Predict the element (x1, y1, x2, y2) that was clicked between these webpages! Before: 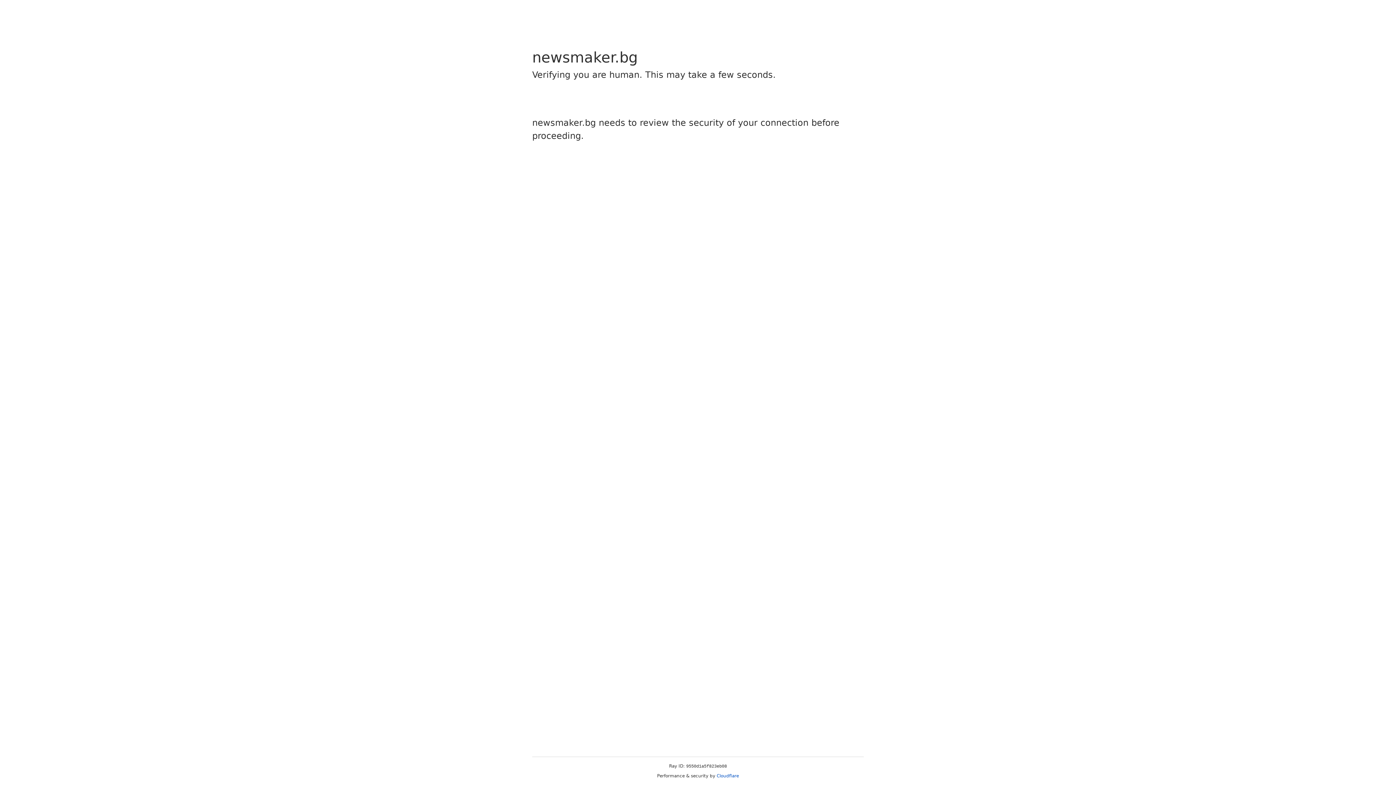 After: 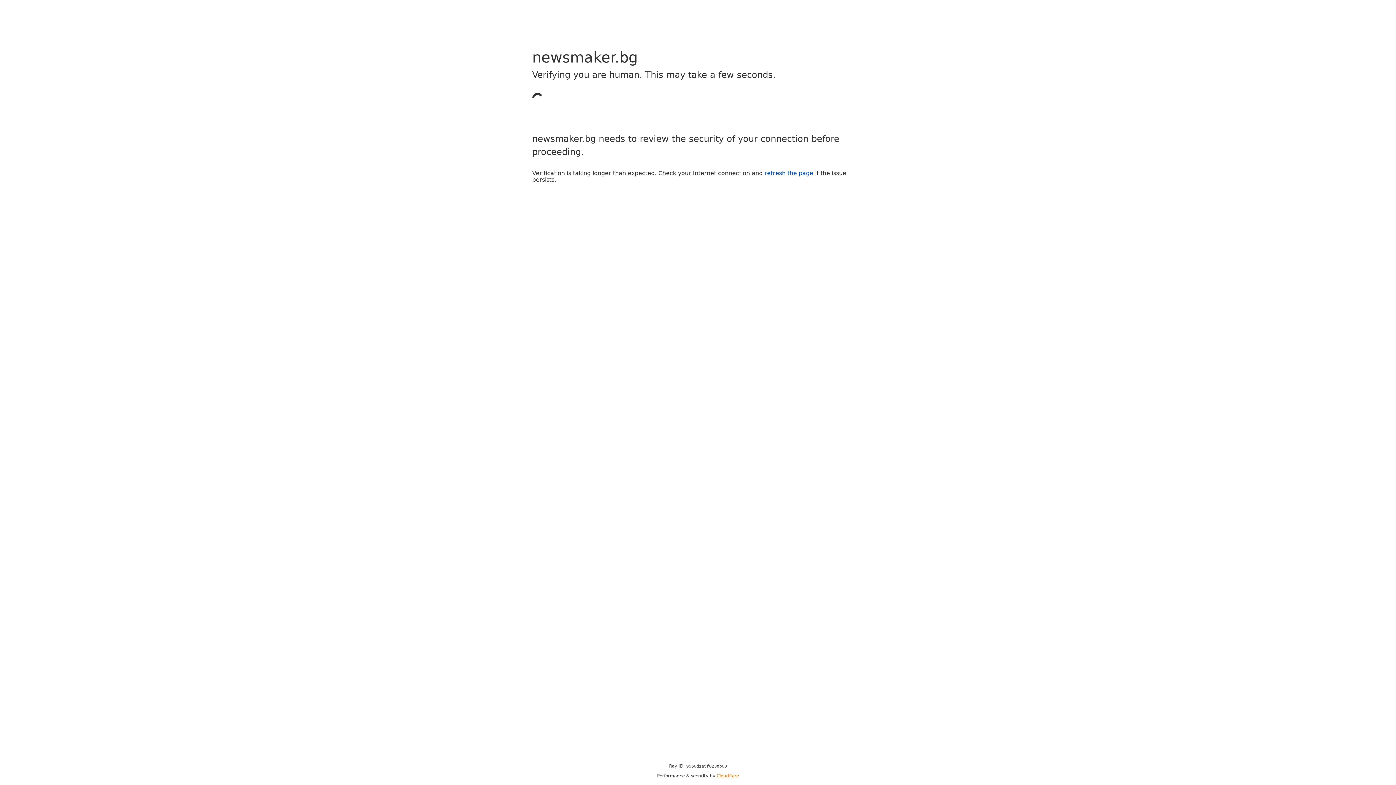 Action: bbox: (716, 773, 739, 778) label: Cloudflare